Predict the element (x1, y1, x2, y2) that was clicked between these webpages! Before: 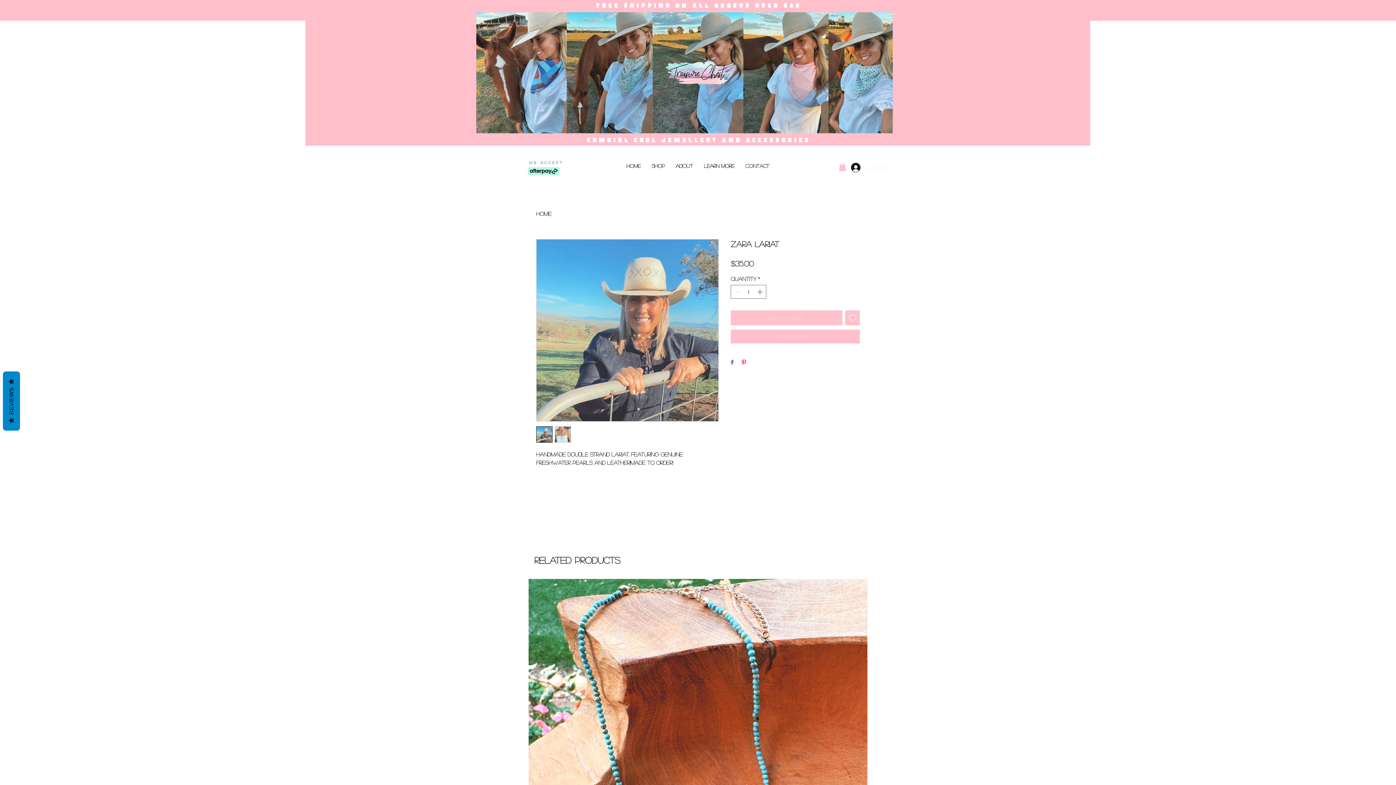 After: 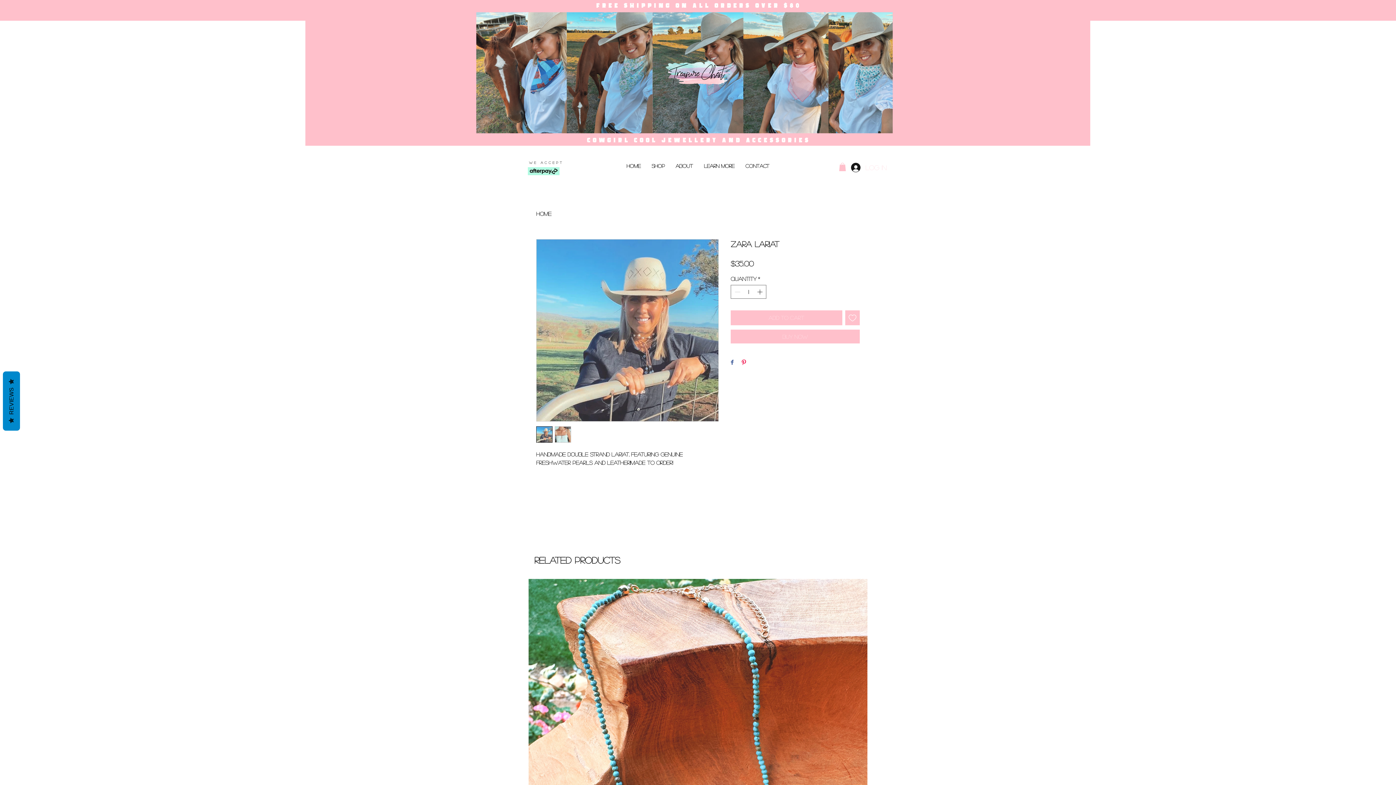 Action: bbox: (698, 160, 740, 171) label: Learn More